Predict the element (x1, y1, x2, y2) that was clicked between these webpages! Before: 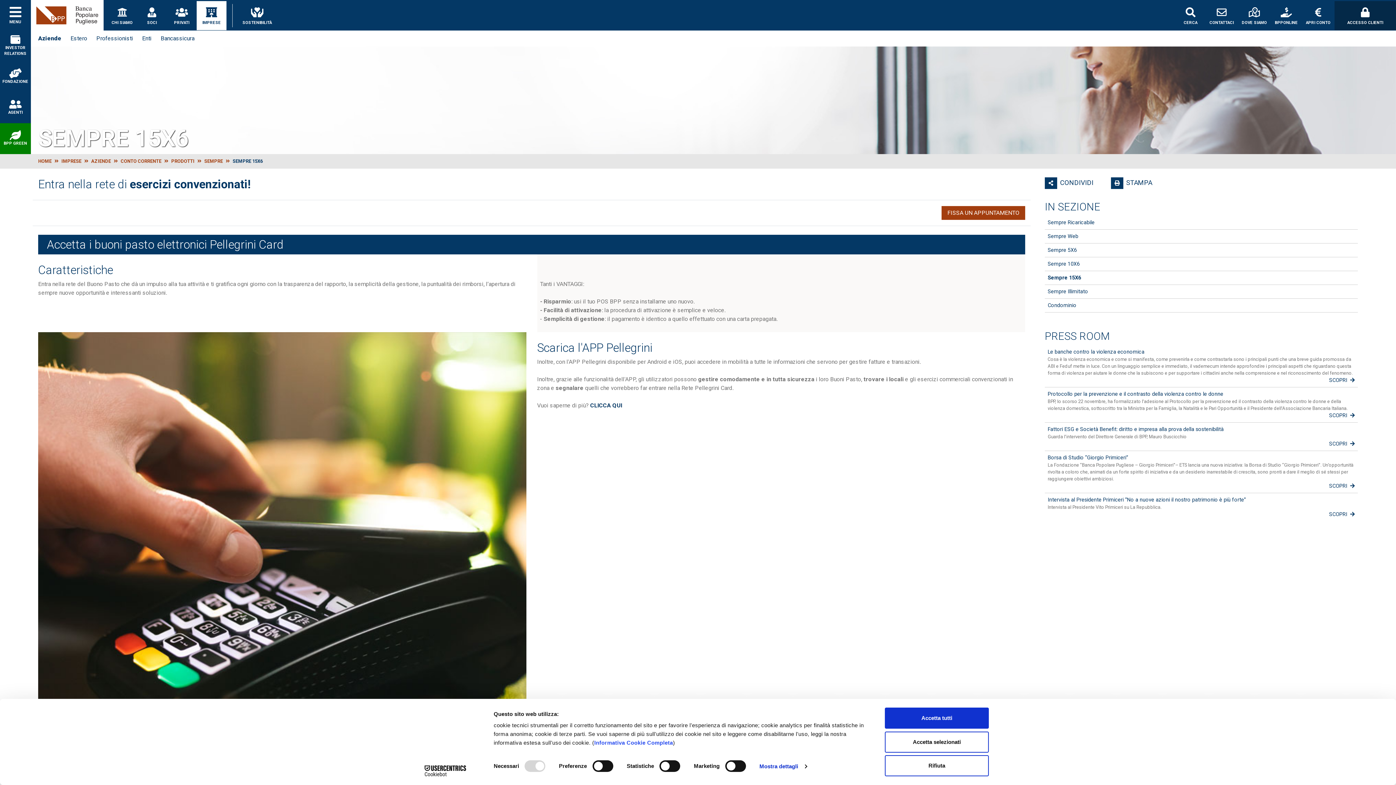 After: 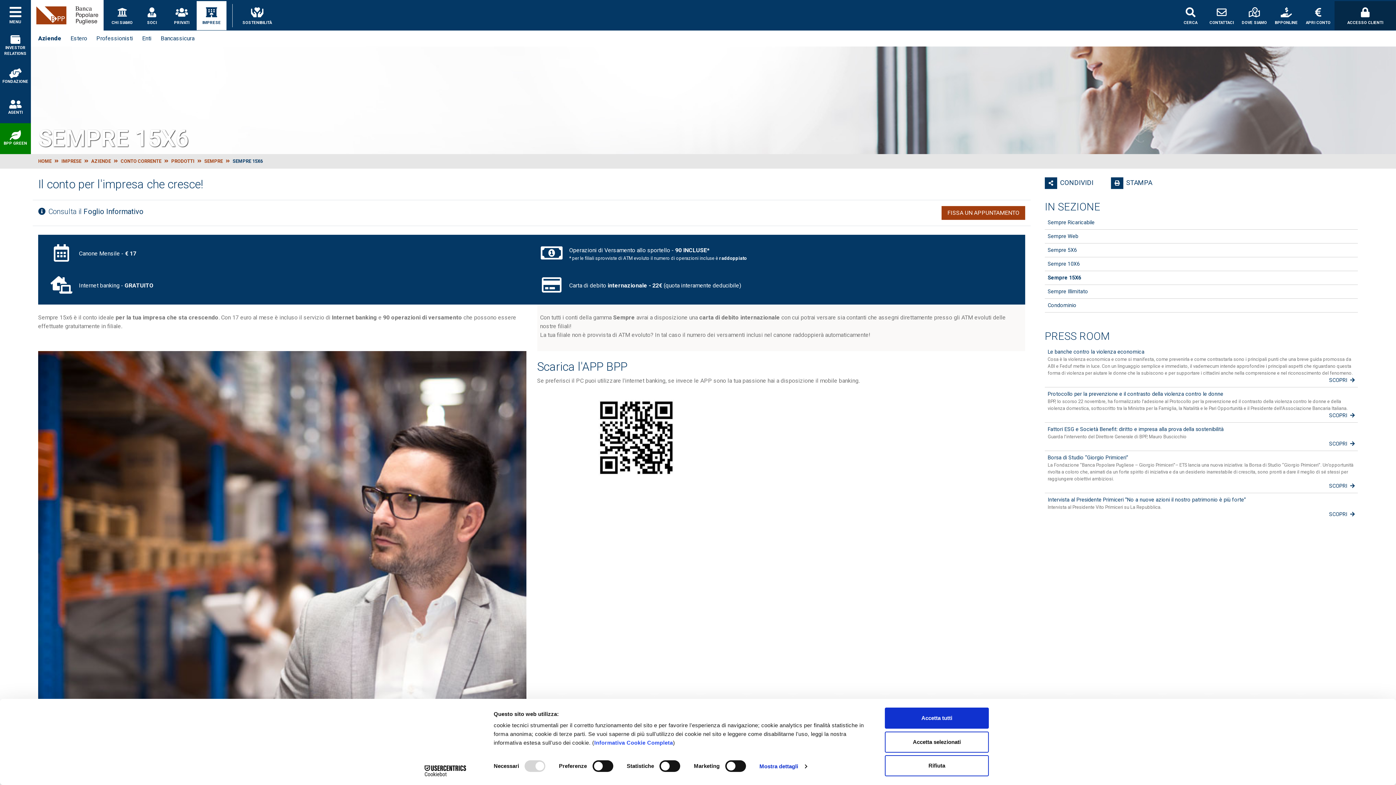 Action: label: SEMPRE 15X6 bbox: (232, 158, 262, 164)